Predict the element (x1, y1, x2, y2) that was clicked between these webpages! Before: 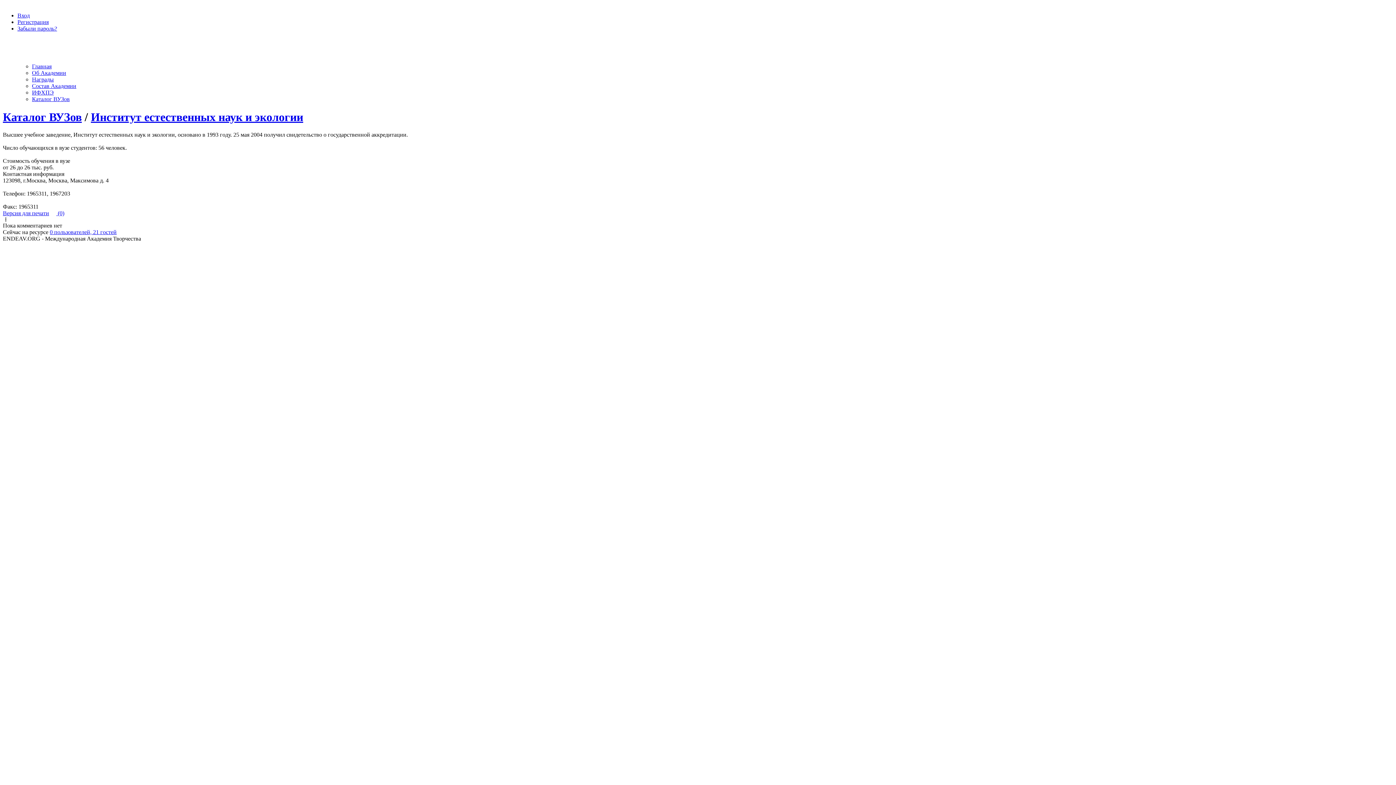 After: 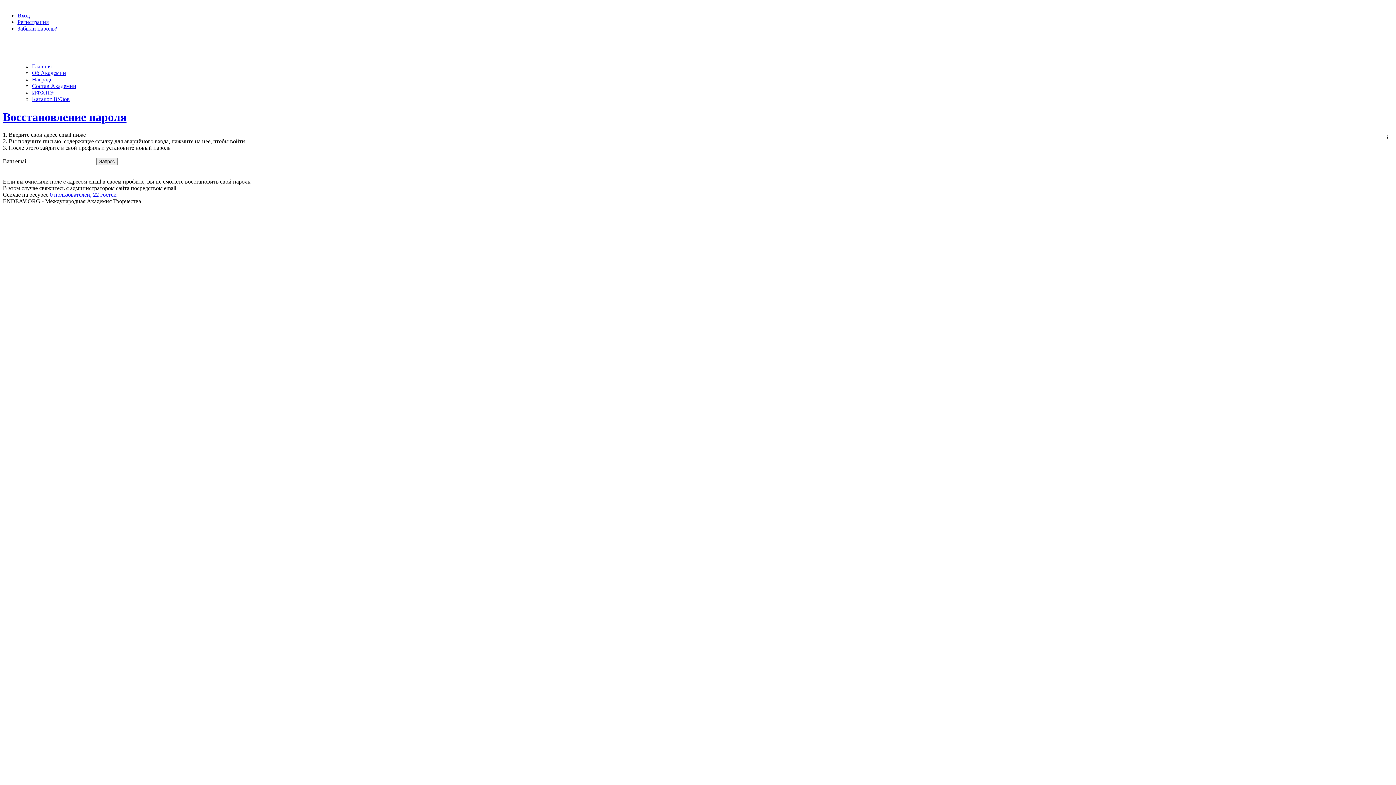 Action: label: Забыли пароль? bbox: (17, 25, 57, 31)